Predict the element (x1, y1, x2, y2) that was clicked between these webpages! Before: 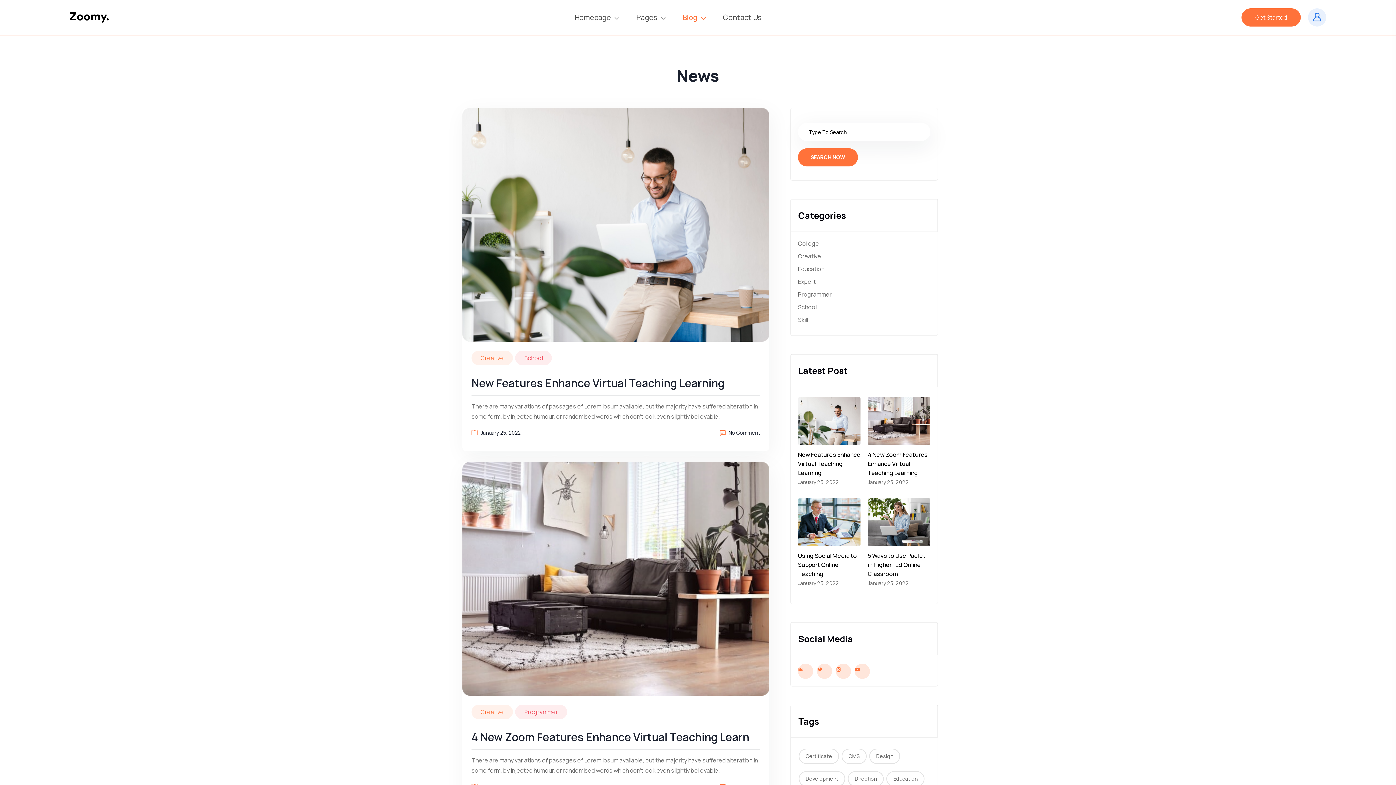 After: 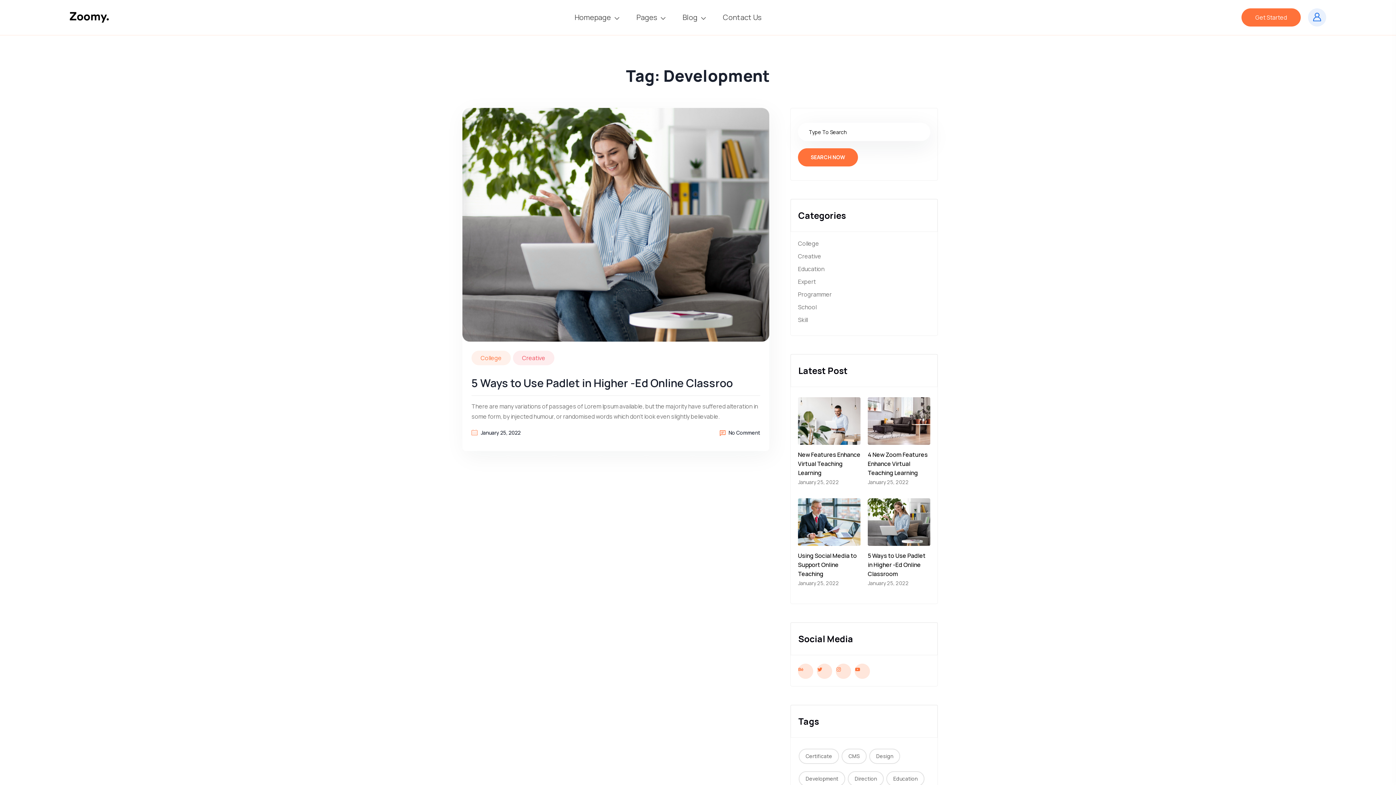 Action: label: Development (1 item) bbox: (798, 771, 845, 786)